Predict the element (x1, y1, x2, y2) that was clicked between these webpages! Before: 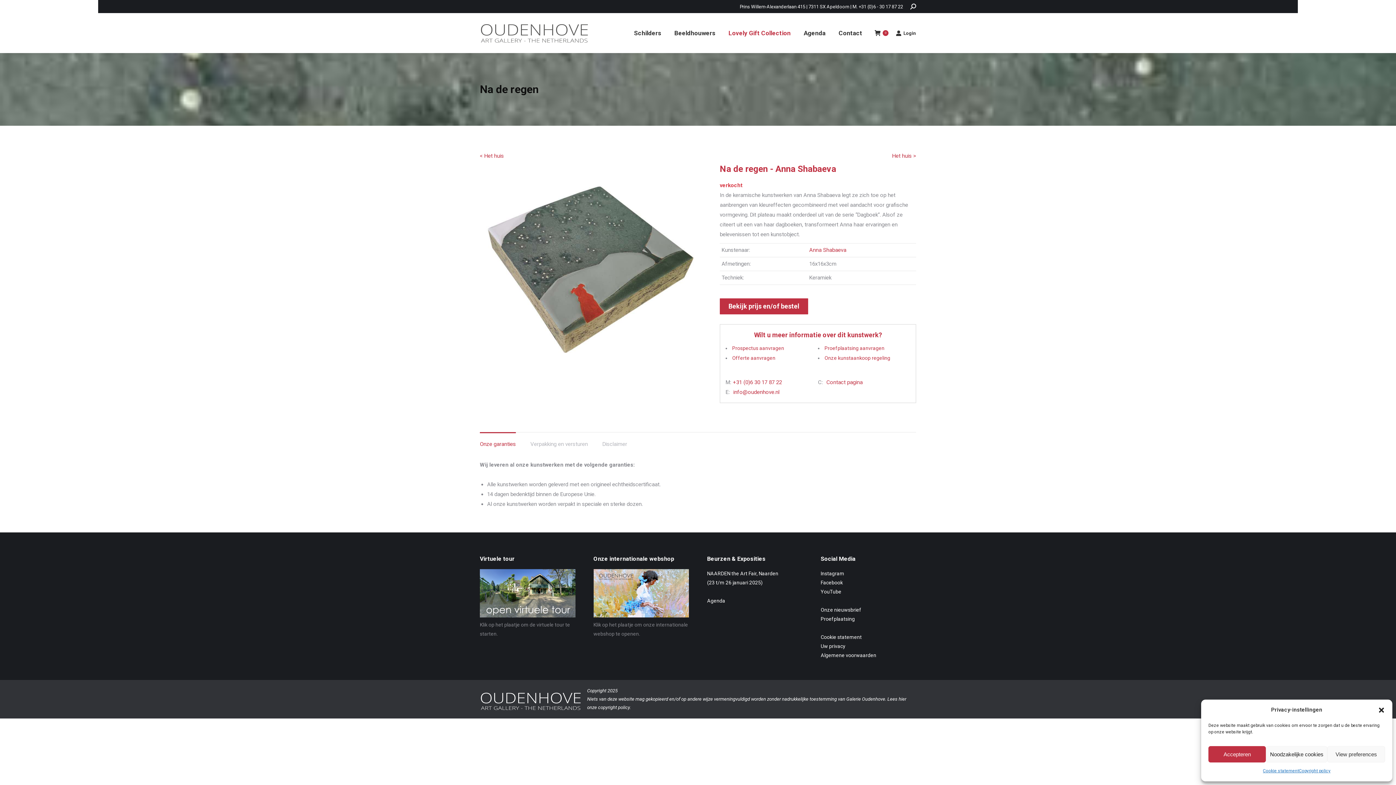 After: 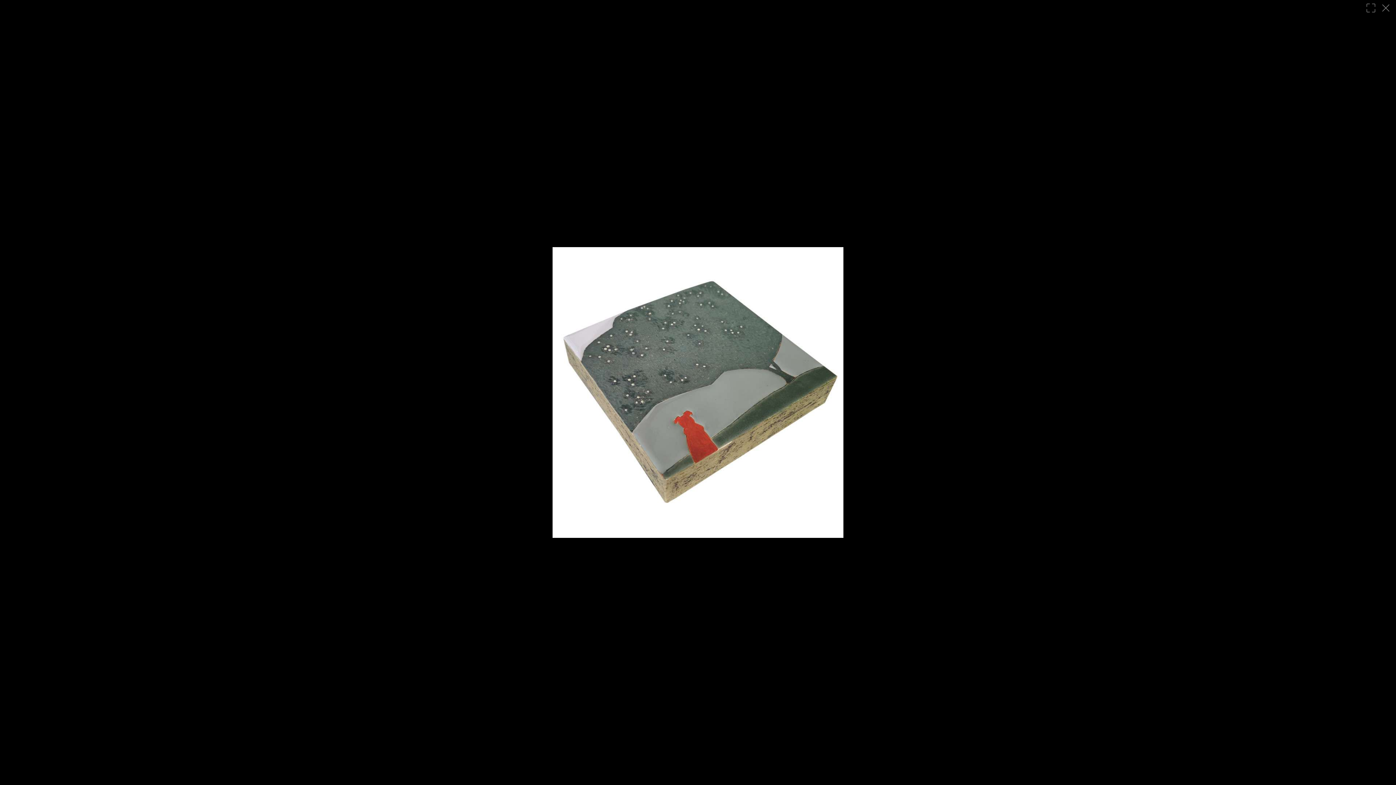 Action: bbox: (480, 161, 698, 379)